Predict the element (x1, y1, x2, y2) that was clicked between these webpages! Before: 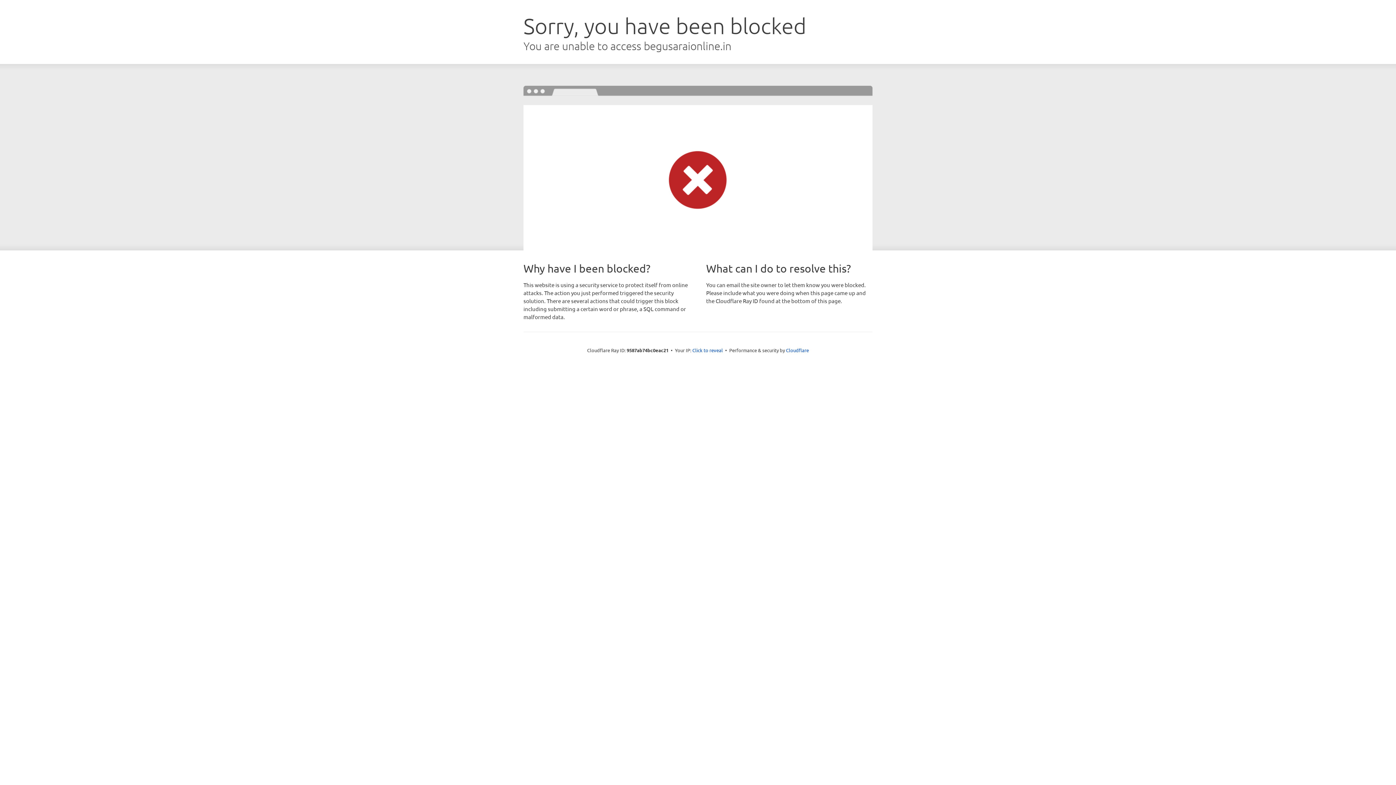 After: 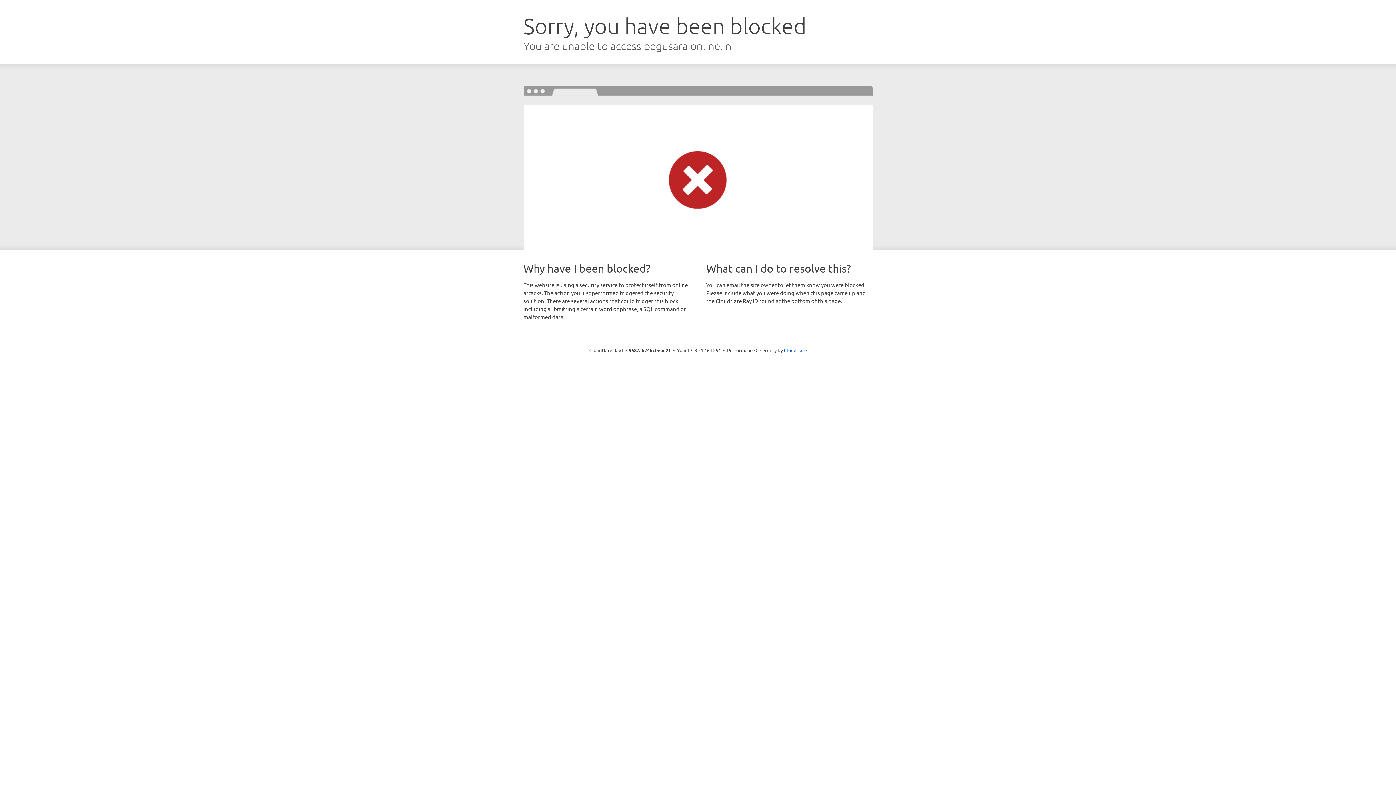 Action: bbox: (692, 346, 723, 353) label: Click to reveal